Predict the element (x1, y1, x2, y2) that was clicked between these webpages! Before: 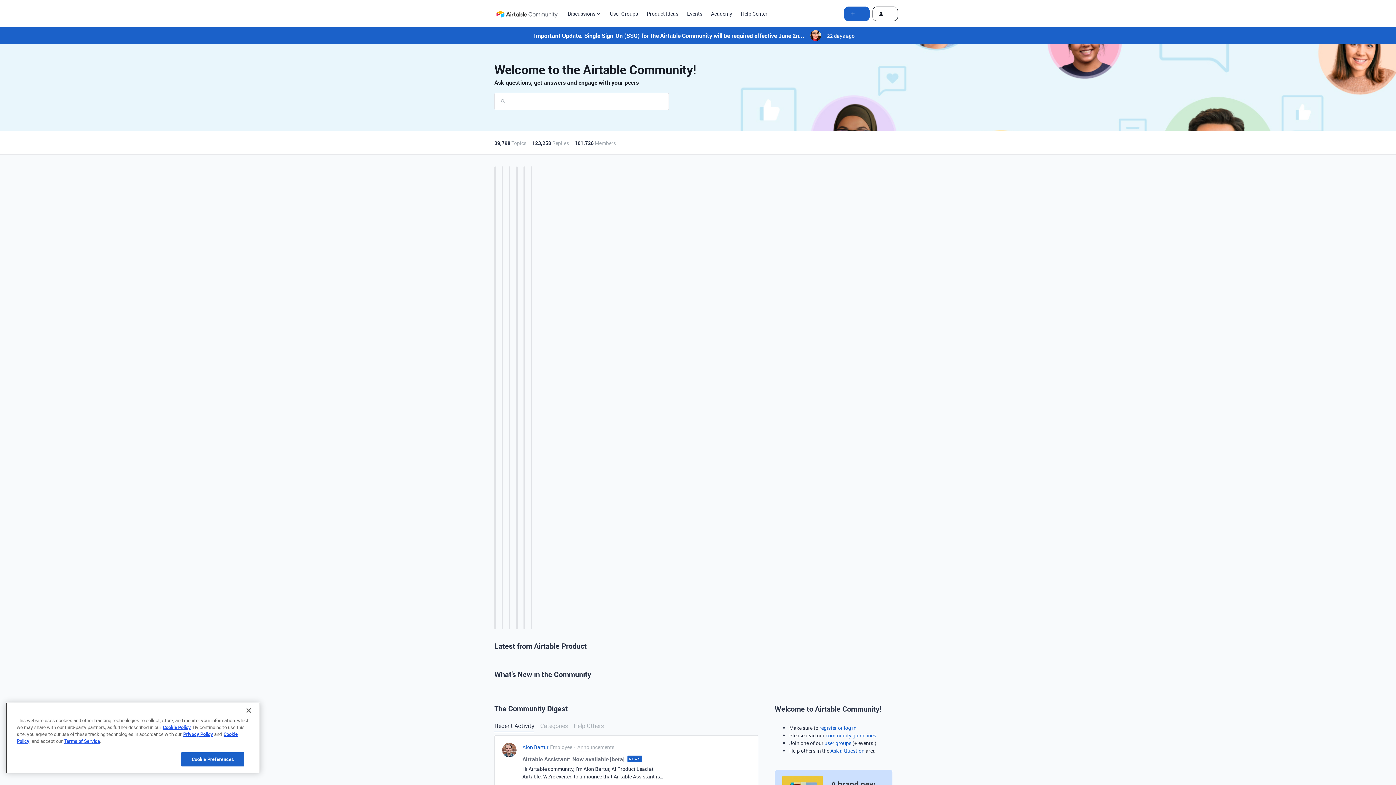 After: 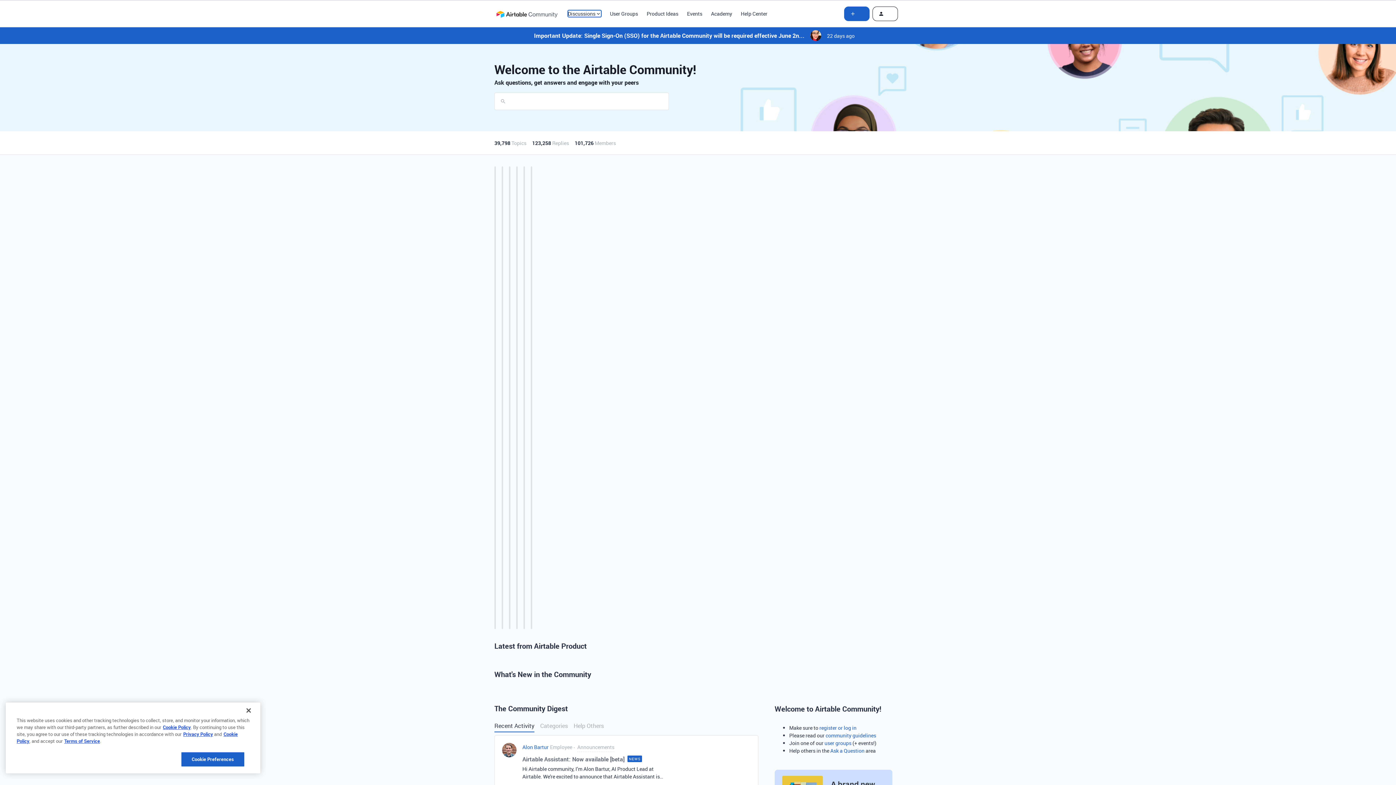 Action: bbox: (567, 10, 601, 17) label: Discussions